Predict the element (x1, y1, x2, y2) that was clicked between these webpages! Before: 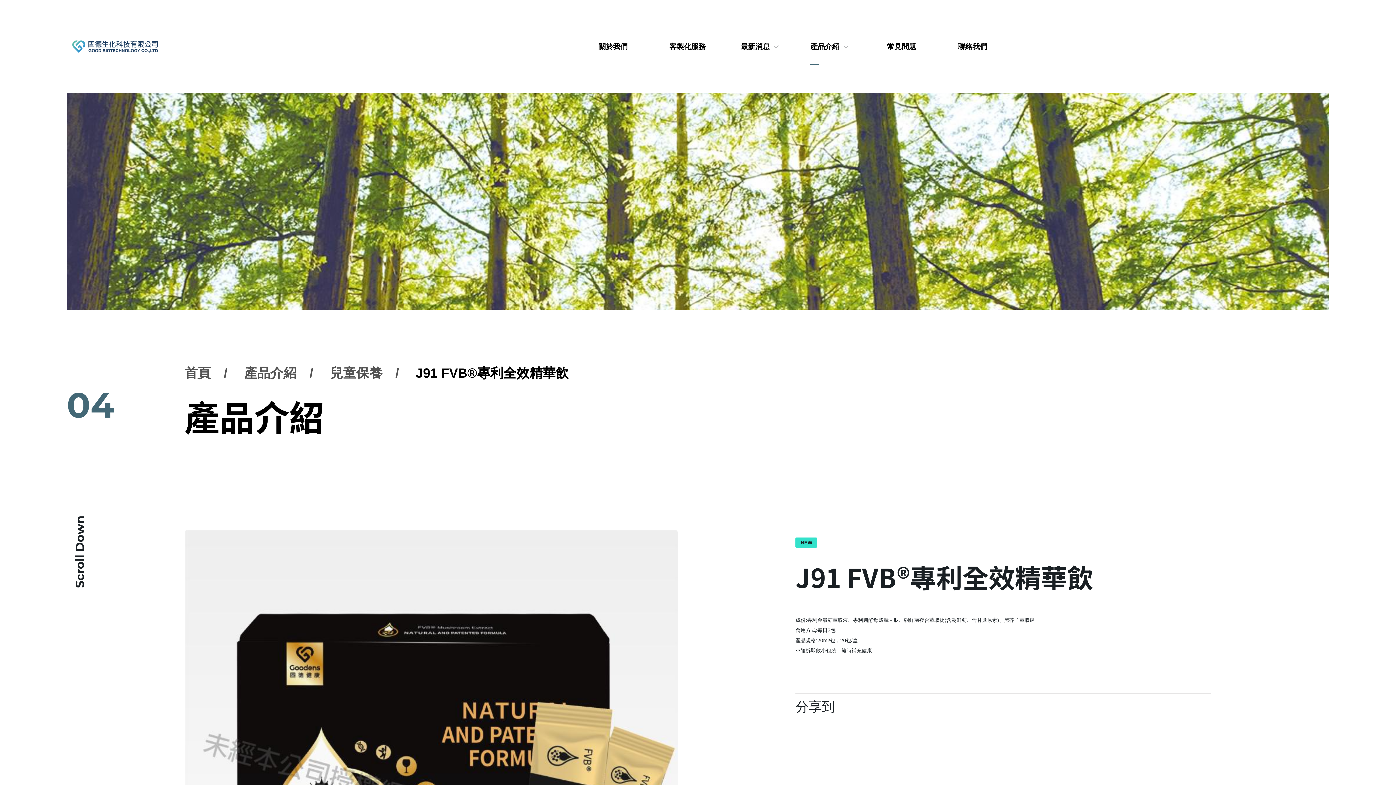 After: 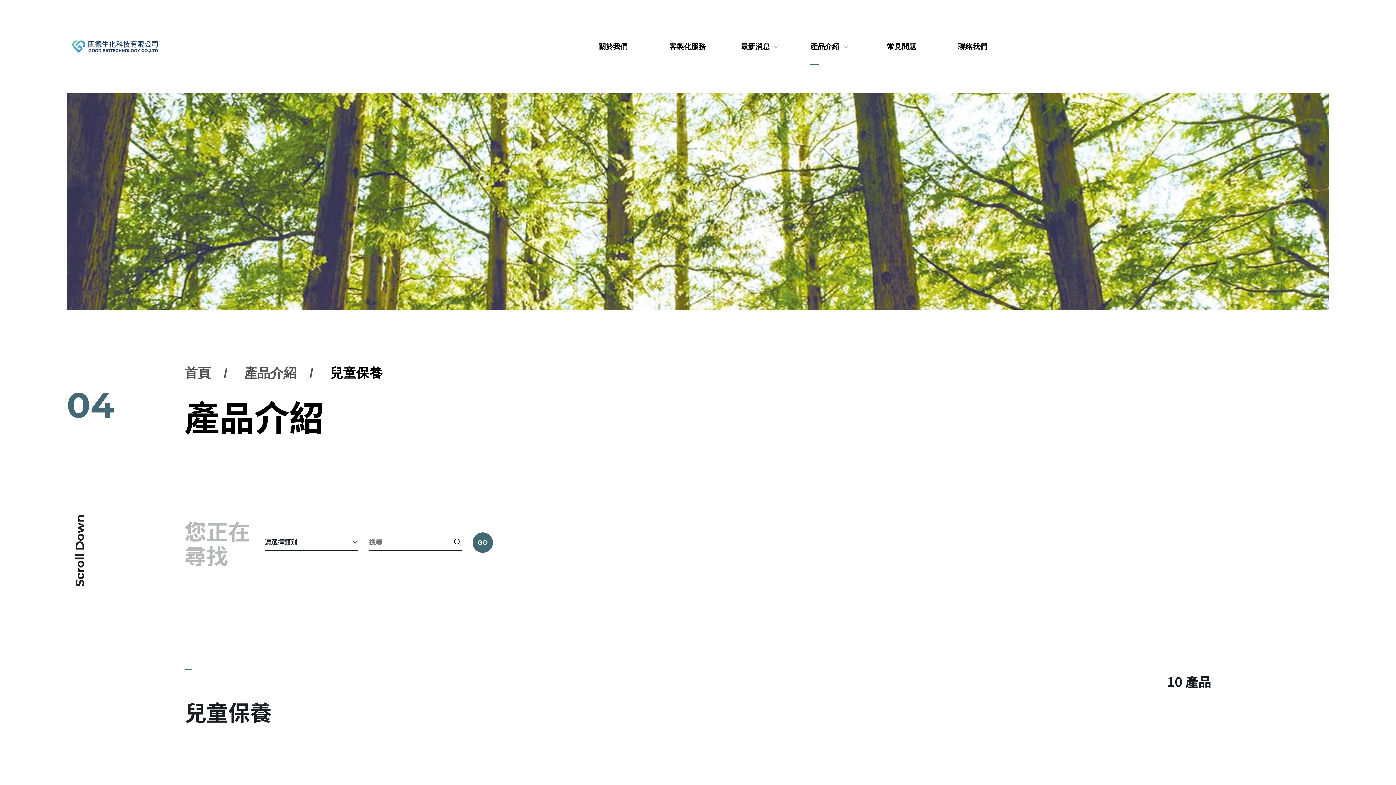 Action: bbox: (330, 364, 412, 381) label: 兒童保養